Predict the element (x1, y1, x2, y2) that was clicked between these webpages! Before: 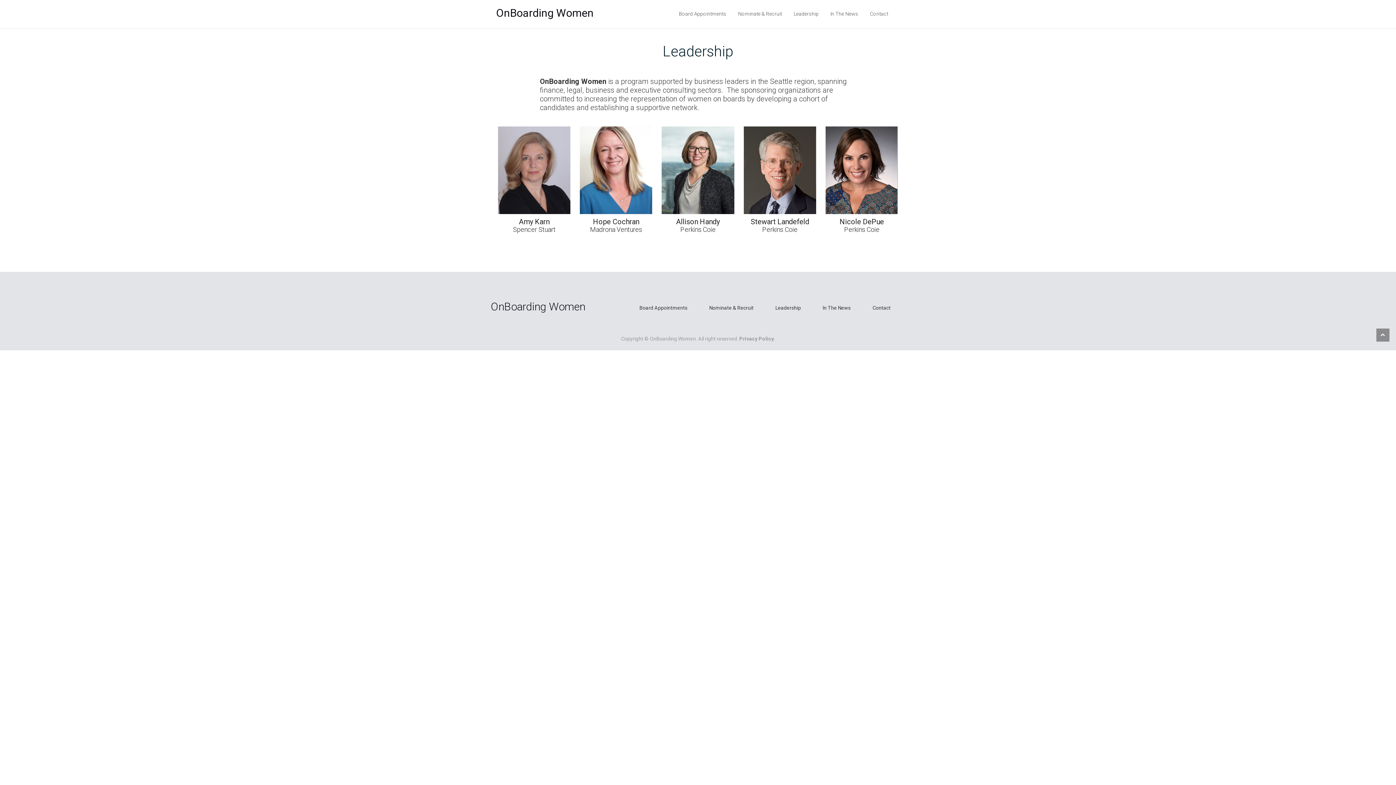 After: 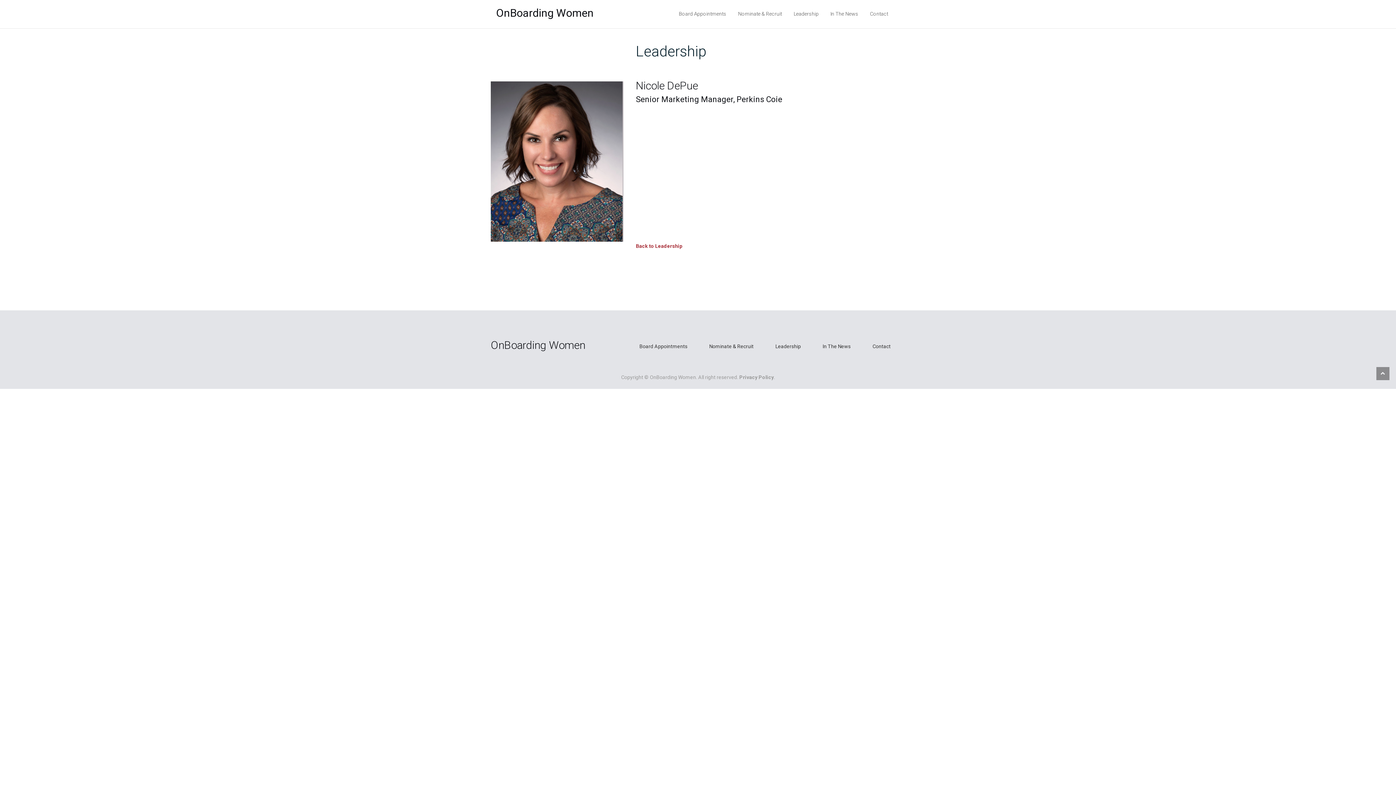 Action: label: Nicole DePue
Perkins Coie bbox: (825, 126, 898, 233)